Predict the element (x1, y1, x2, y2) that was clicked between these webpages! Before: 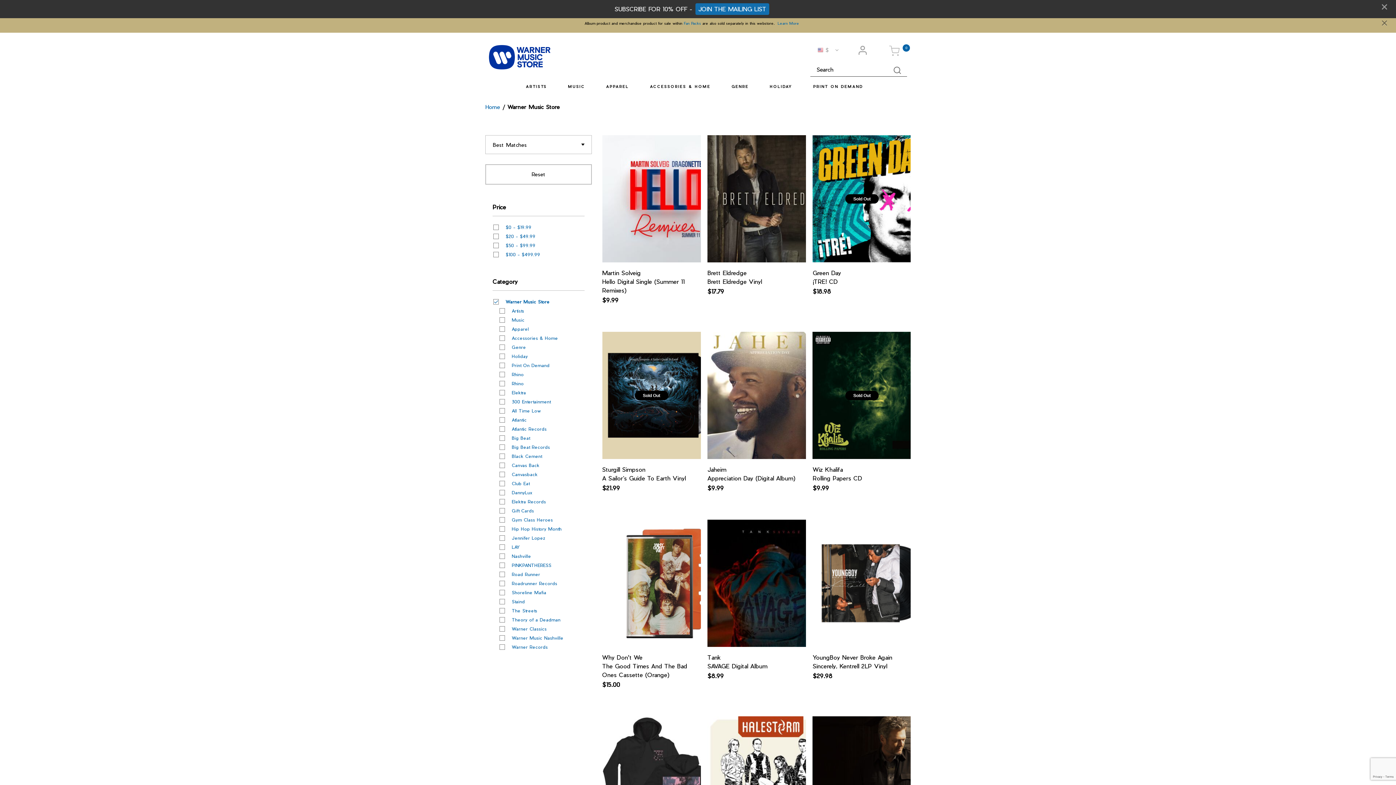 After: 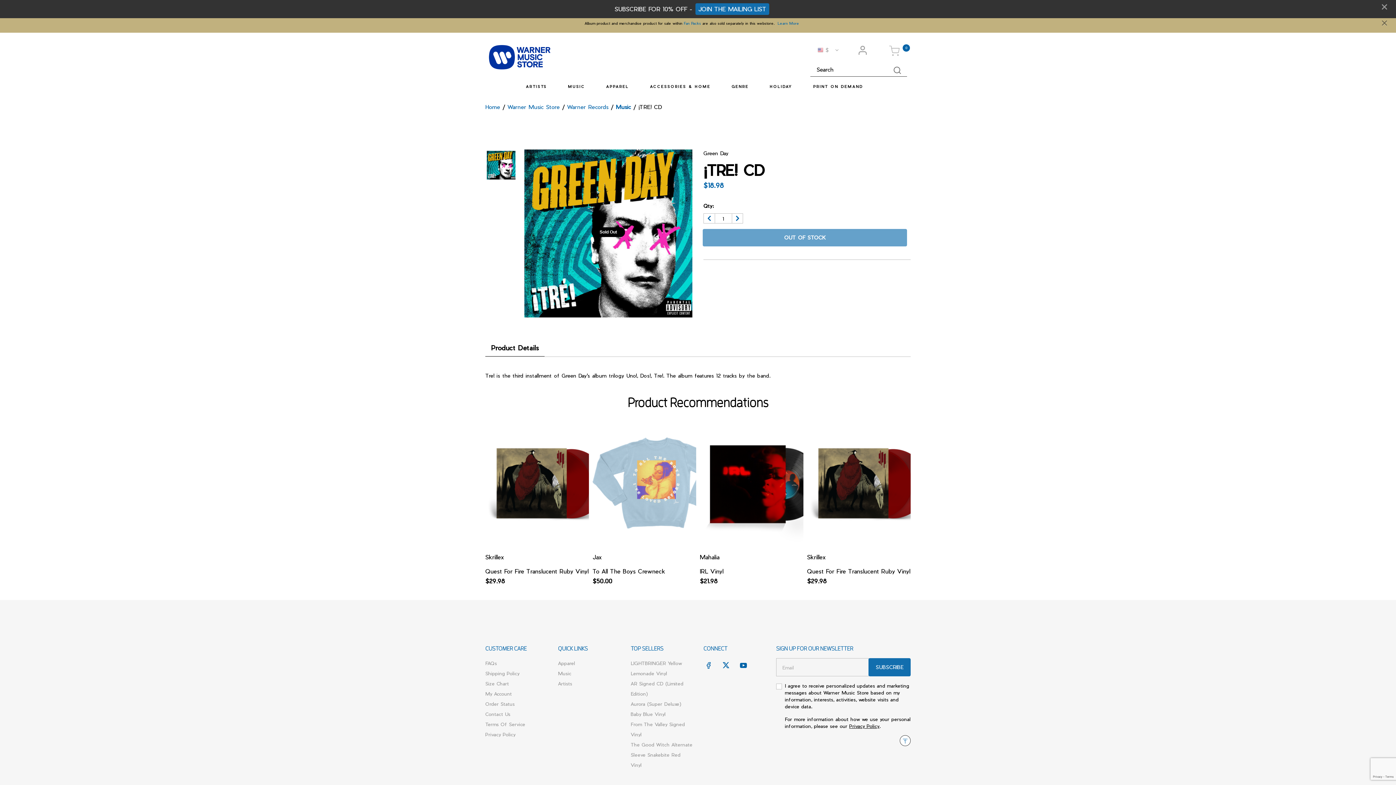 Action: bbox: (812, 278, 837, 285) label: ¡TRE! CD